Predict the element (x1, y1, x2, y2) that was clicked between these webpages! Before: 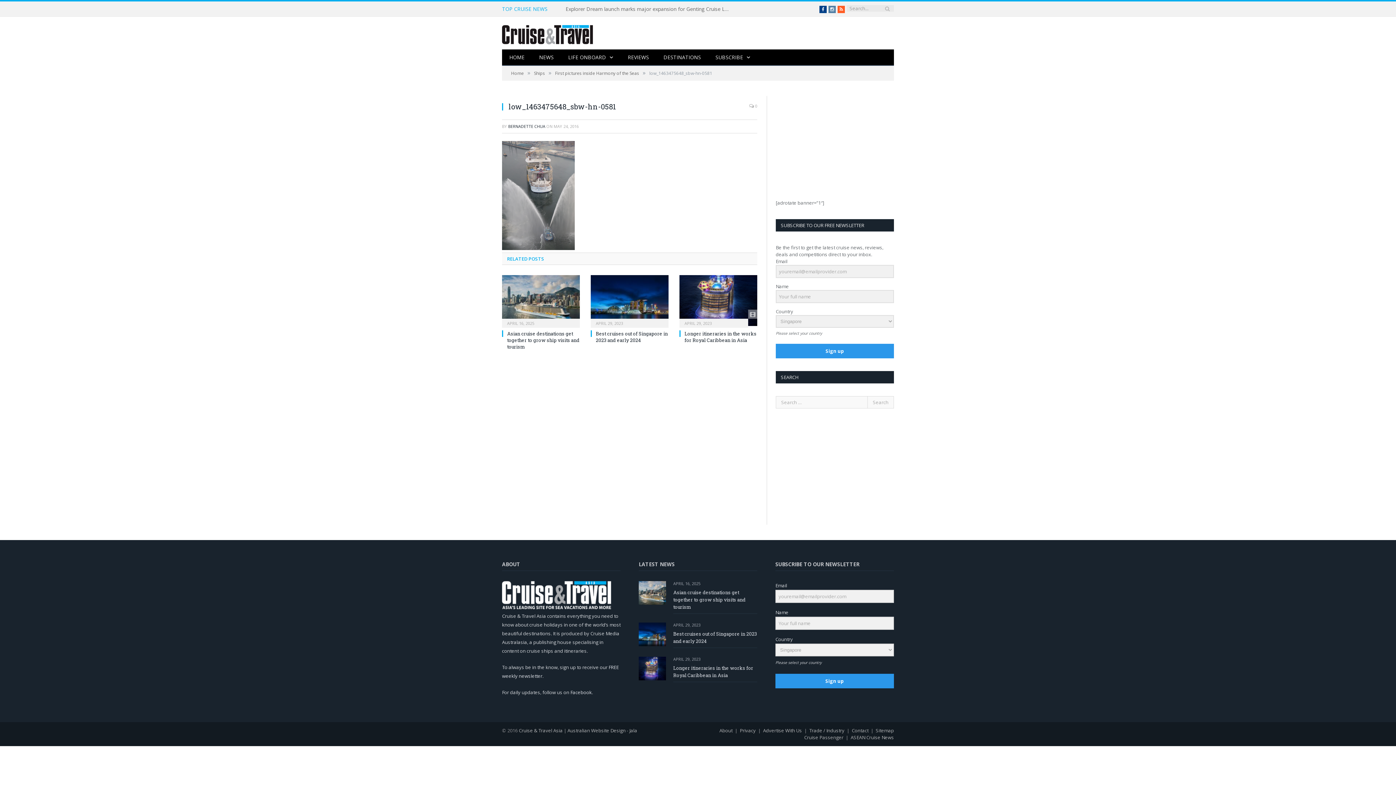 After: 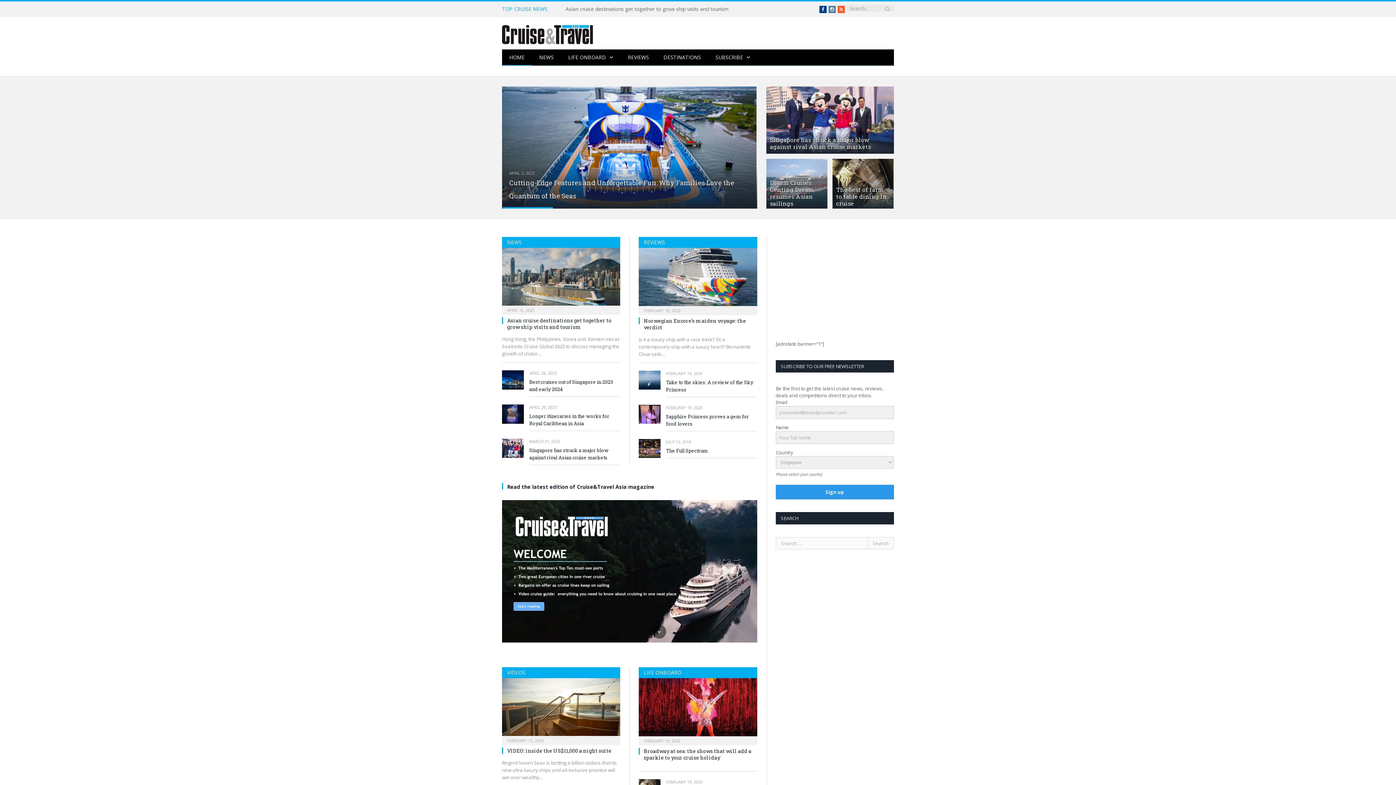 Action: bbox: (511, 70, 524, 76) label: Home